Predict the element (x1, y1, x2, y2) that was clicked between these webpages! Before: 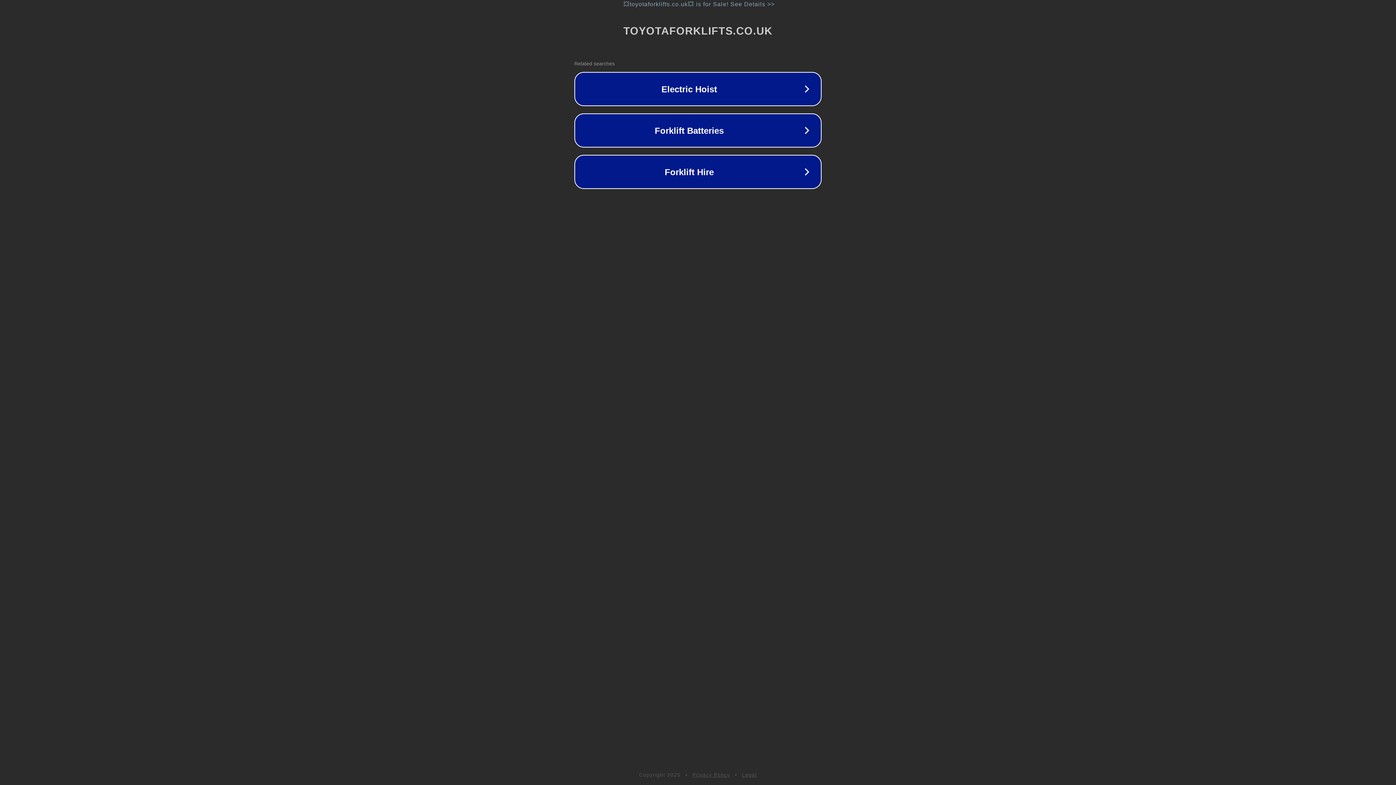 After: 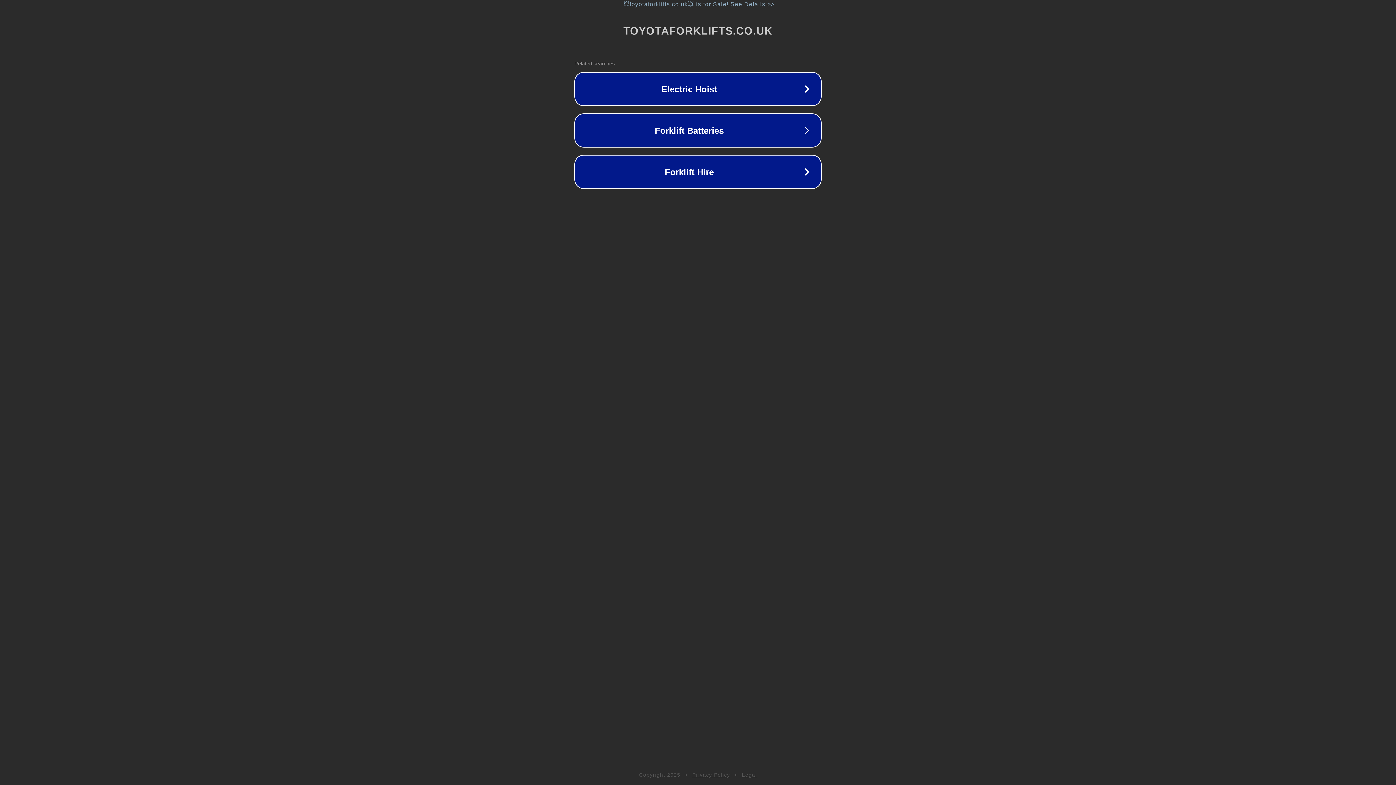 Action: label: Legal bbox: (742, 772, 757, 778)